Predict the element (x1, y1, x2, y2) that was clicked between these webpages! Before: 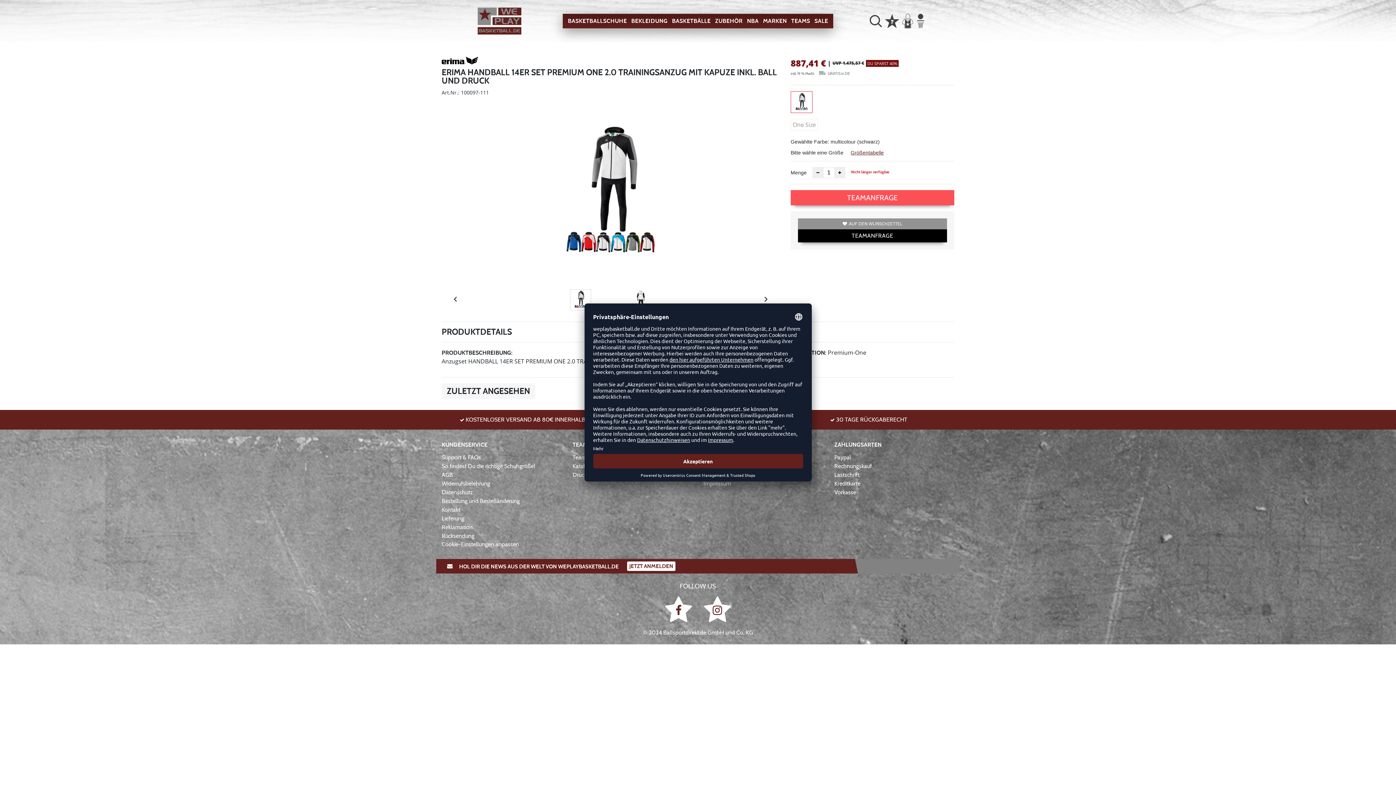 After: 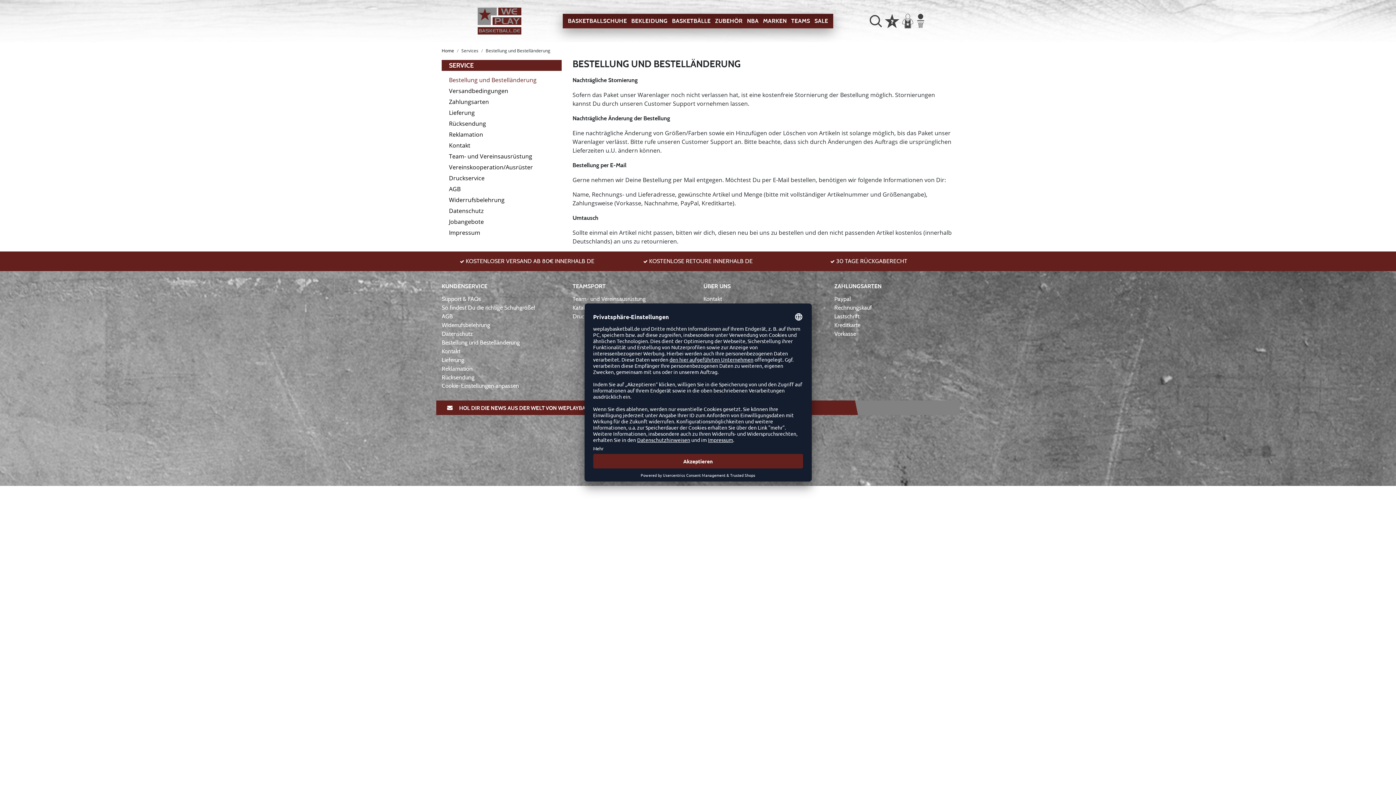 Action: bbox: (441, 497, 520, 505) label: Bestellung und Bestelländerung